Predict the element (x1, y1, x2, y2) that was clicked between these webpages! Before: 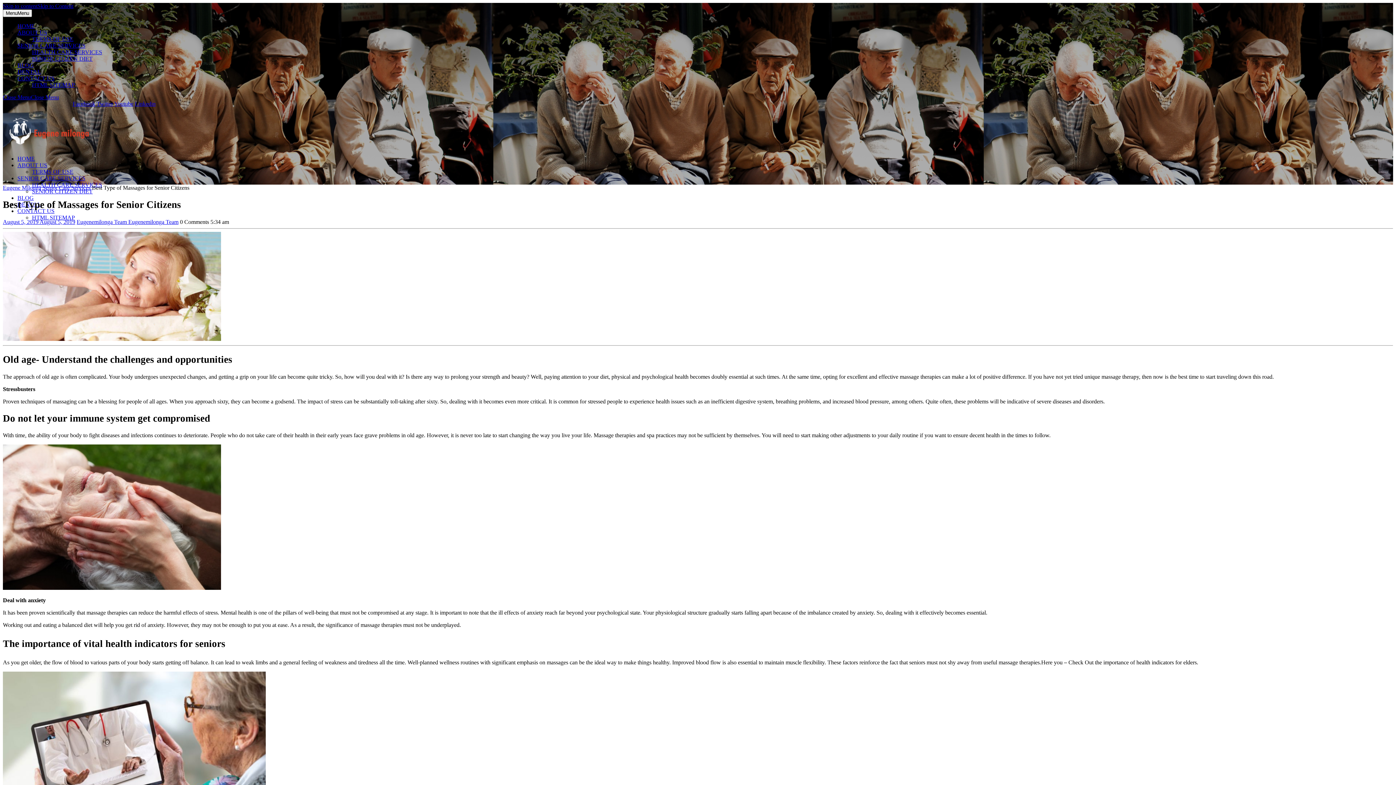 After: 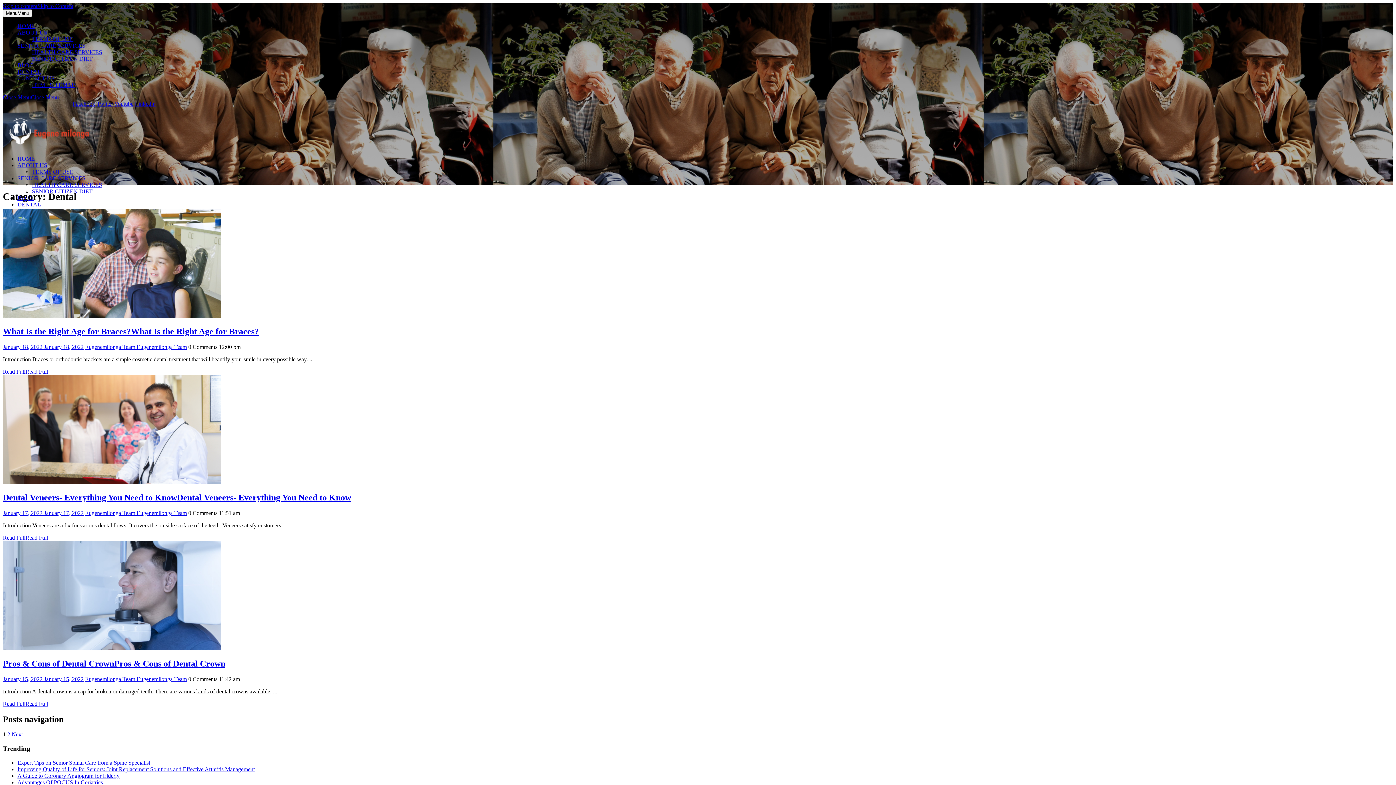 Action: bbox: (17, 68, 41, 74) label: DENTAL